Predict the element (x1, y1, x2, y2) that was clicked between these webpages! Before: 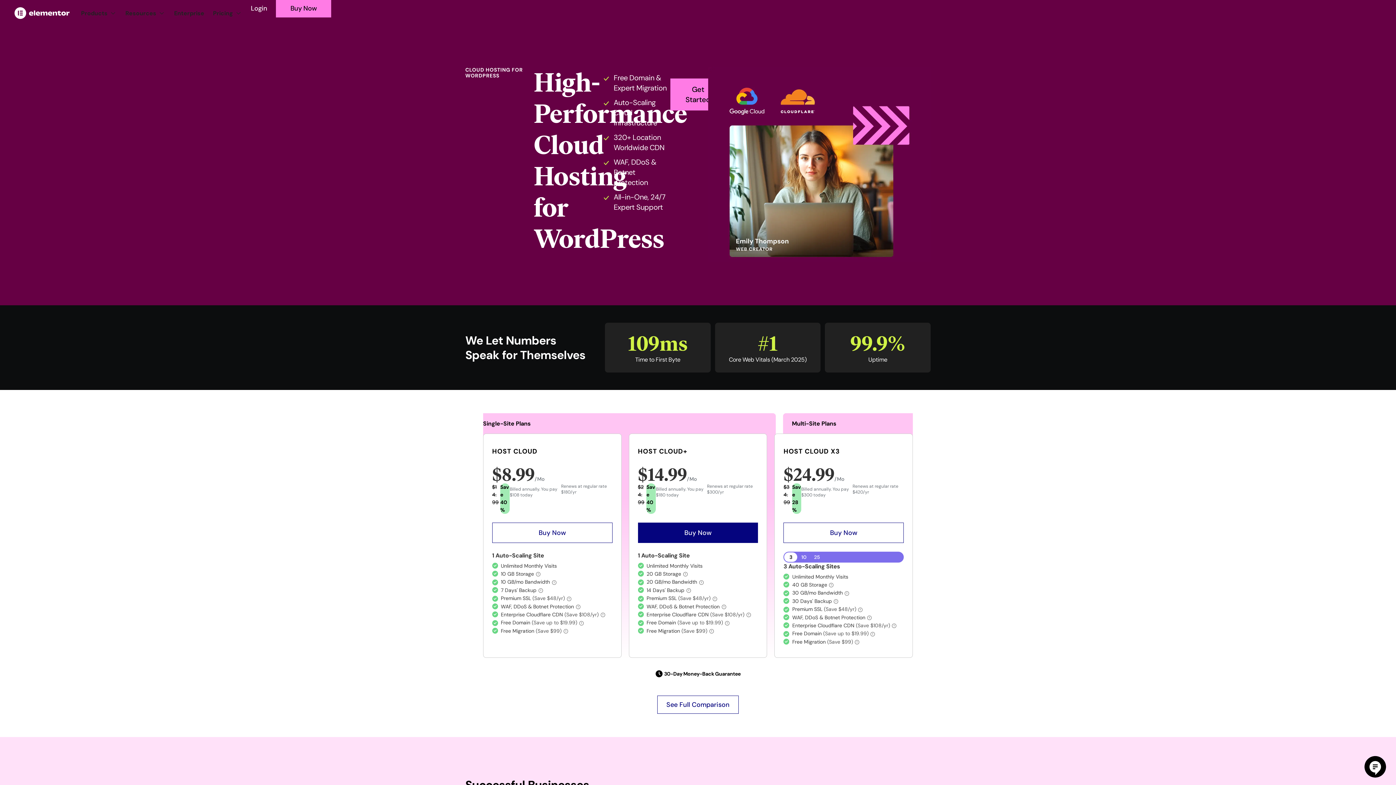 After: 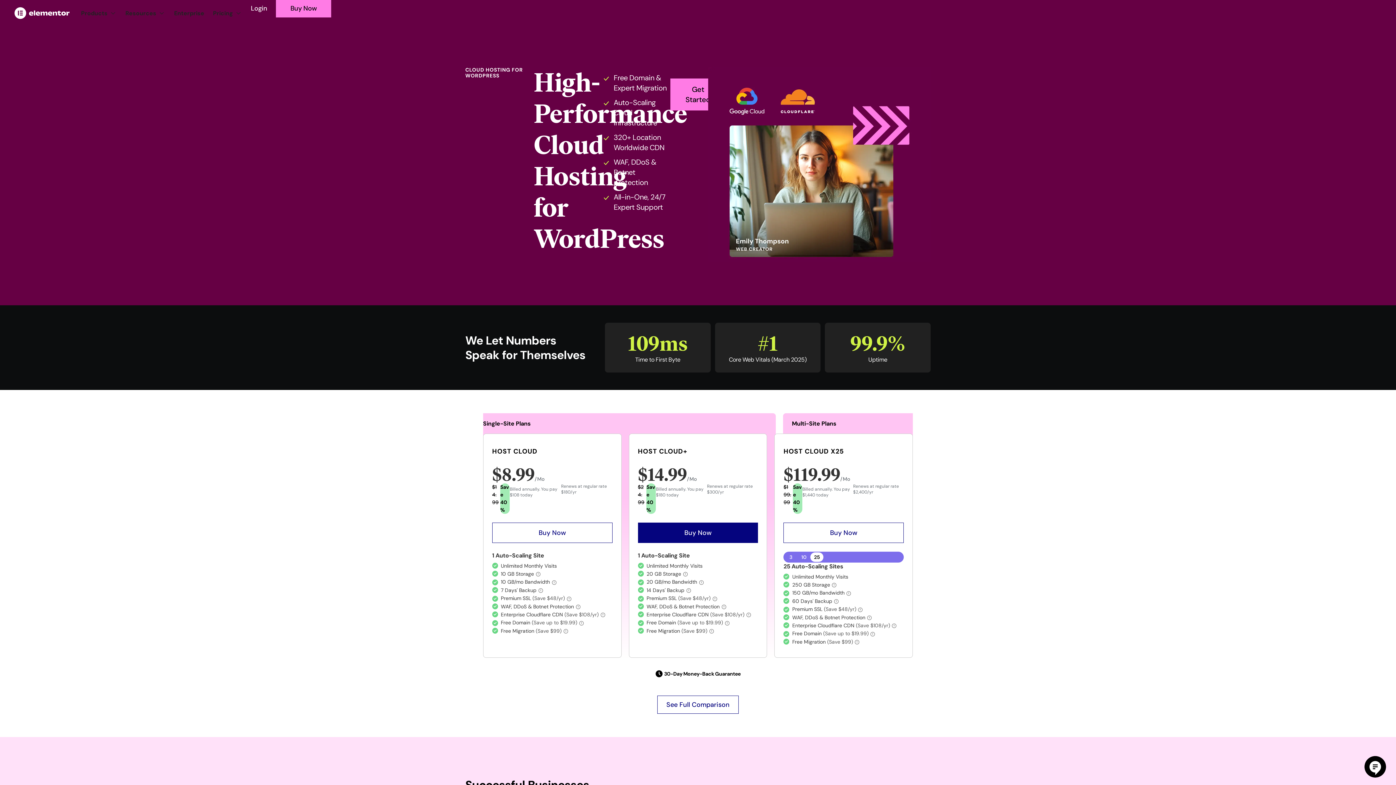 Action: bbox: (810, 552, 823, 562) label: 25